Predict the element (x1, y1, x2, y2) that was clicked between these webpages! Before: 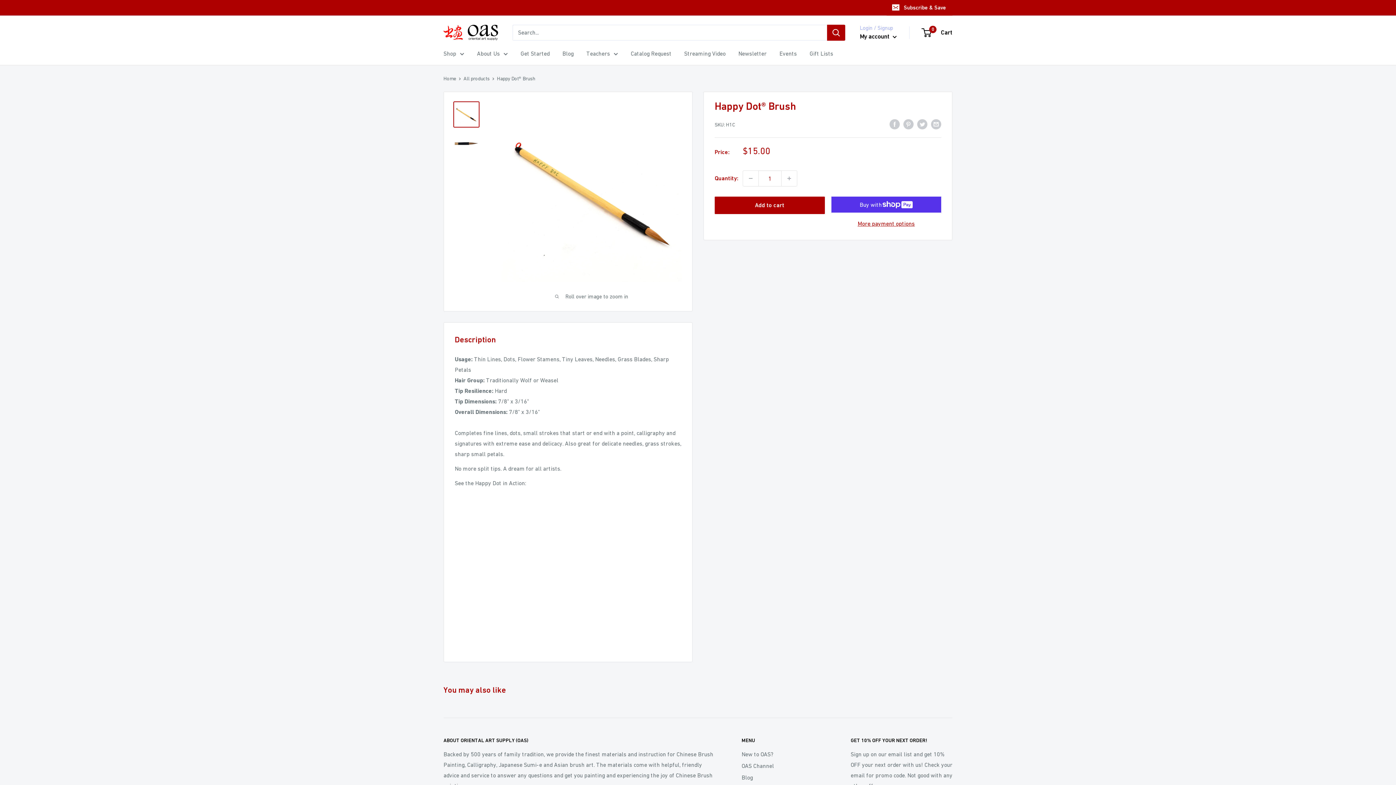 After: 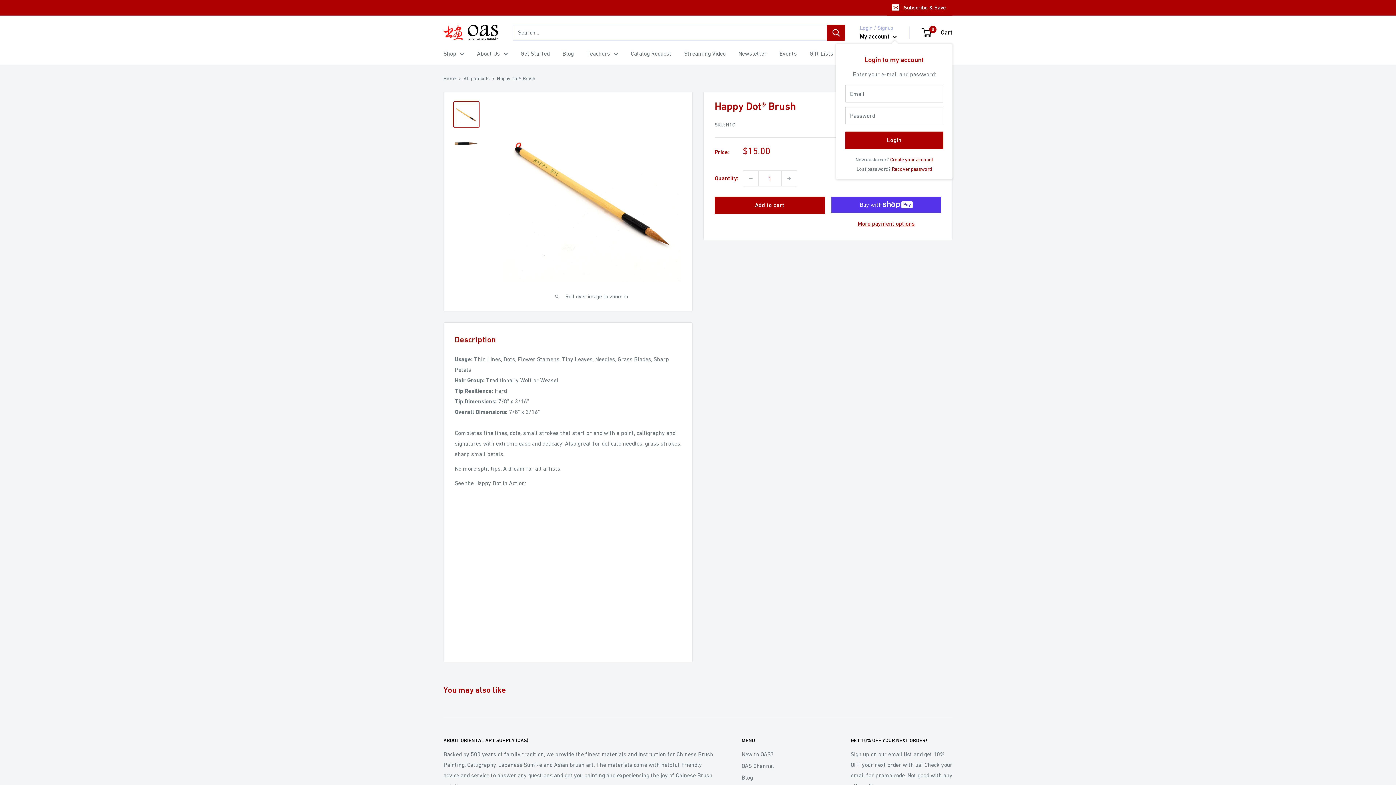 Action: bbox: (860, 30, 897, 42) label: My account 